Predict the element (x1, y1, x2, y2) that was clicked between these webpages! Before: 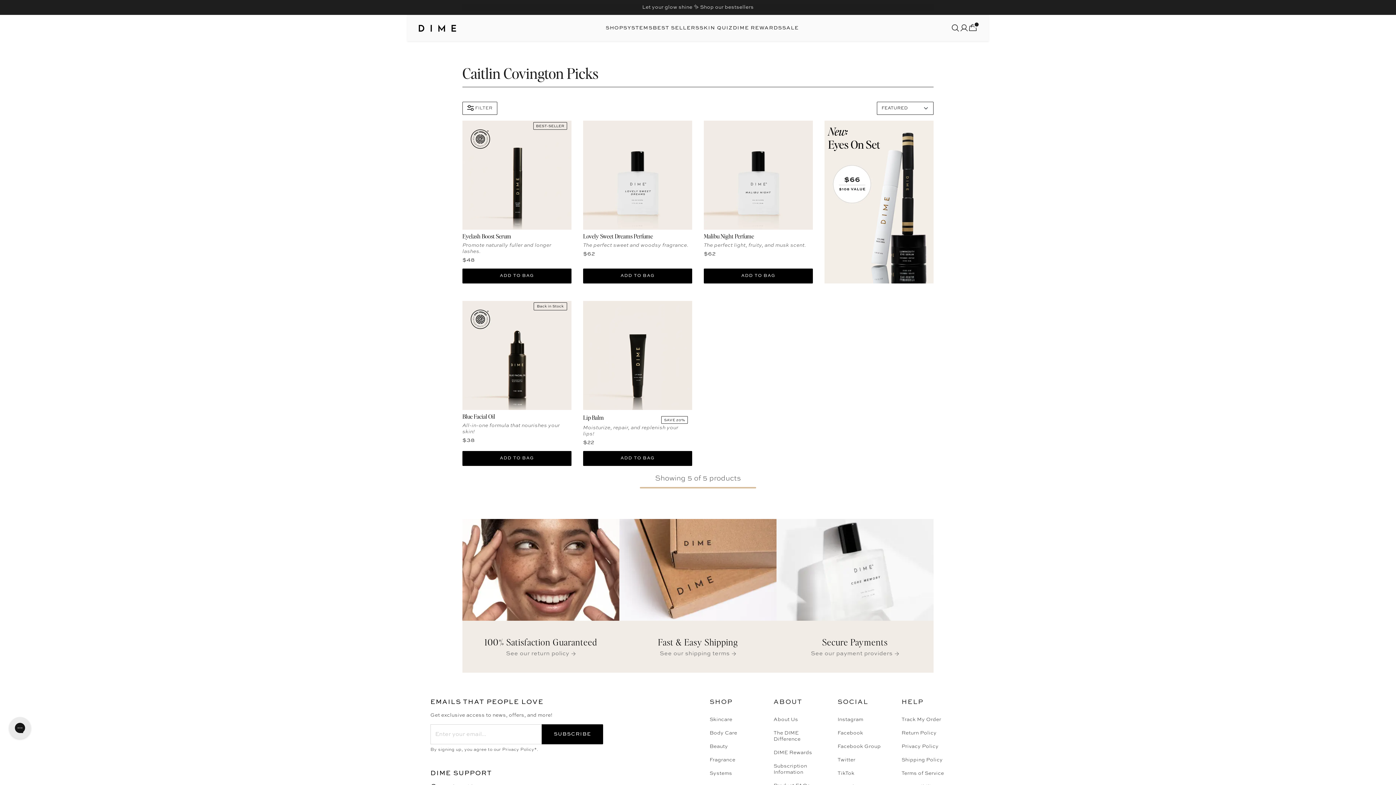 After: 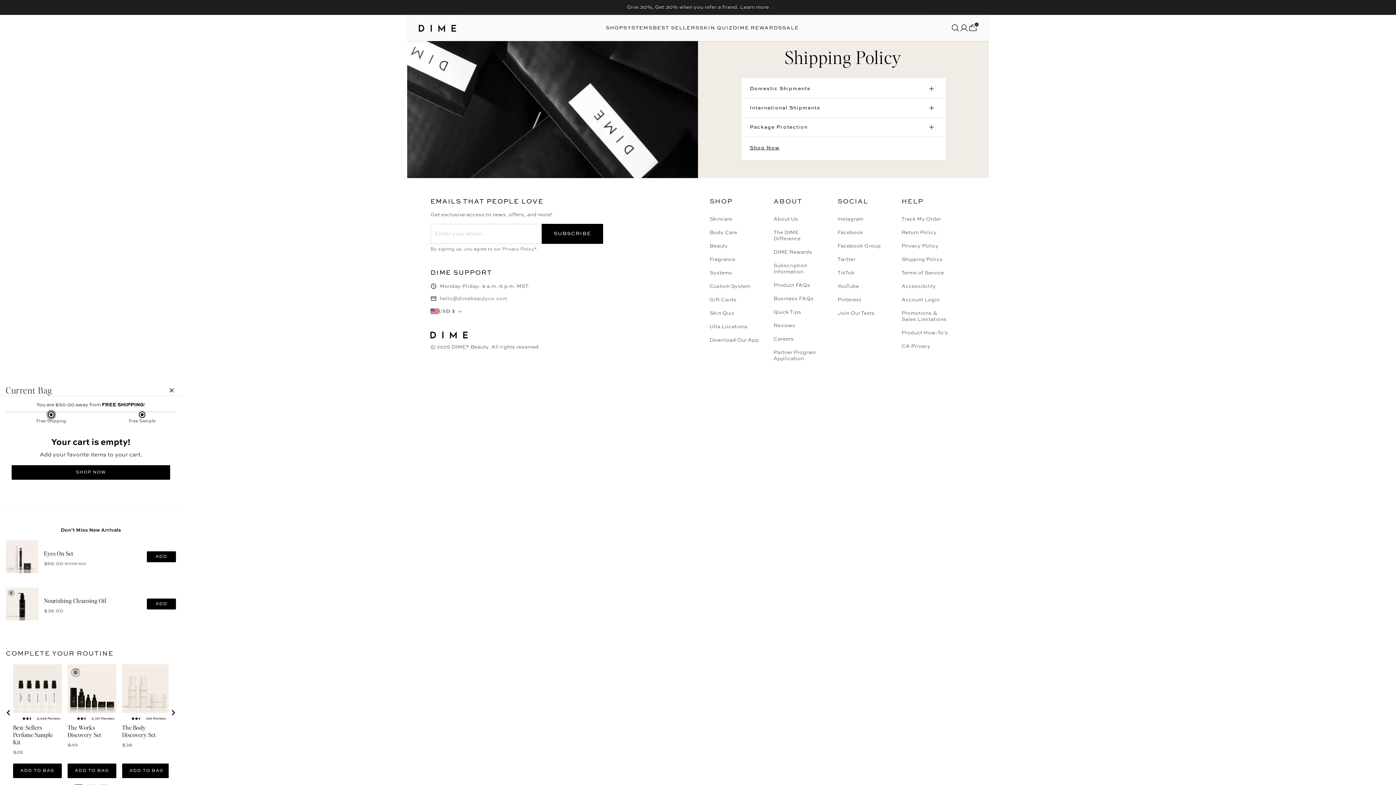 Action: label: Fast & Easy Shipping

See our shipping terms → bbox: (619, 519, 776, 673)